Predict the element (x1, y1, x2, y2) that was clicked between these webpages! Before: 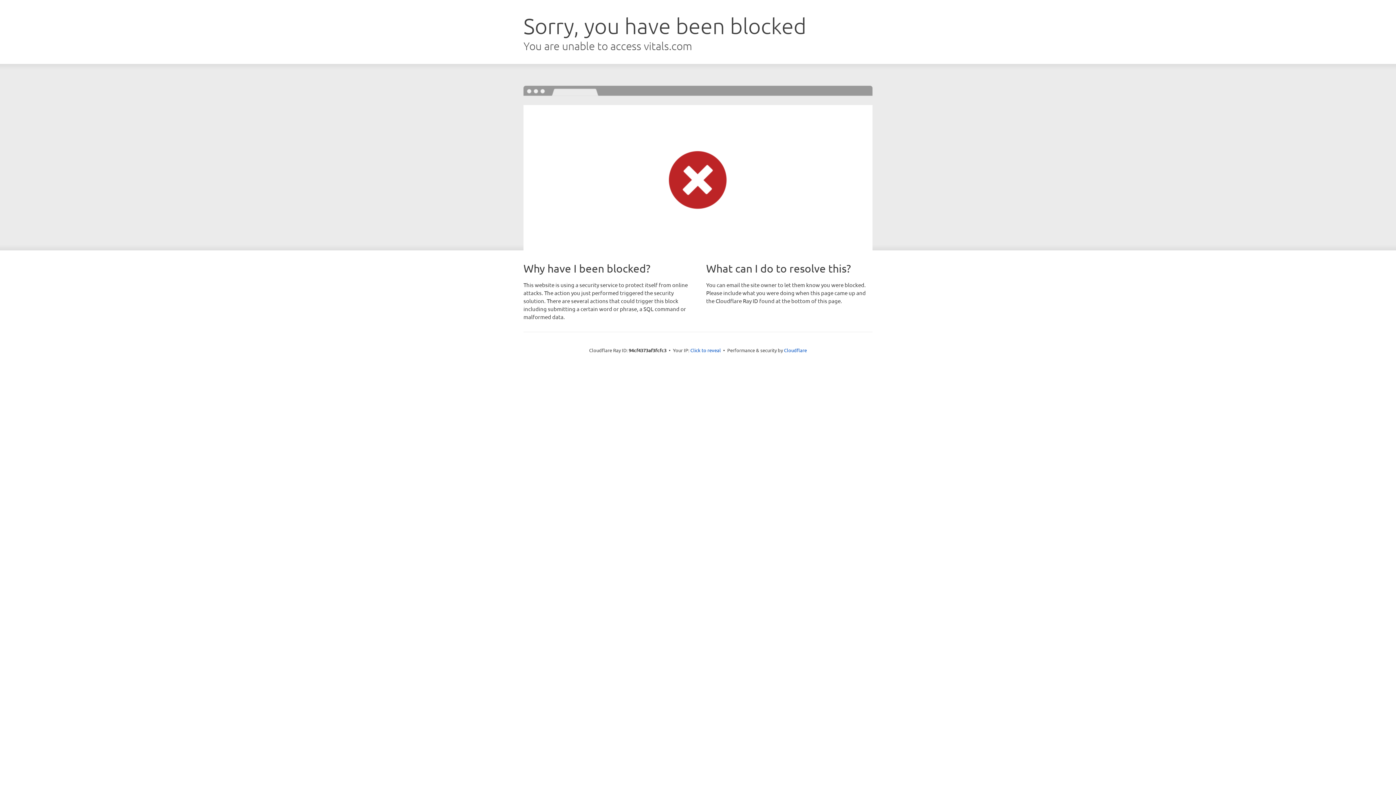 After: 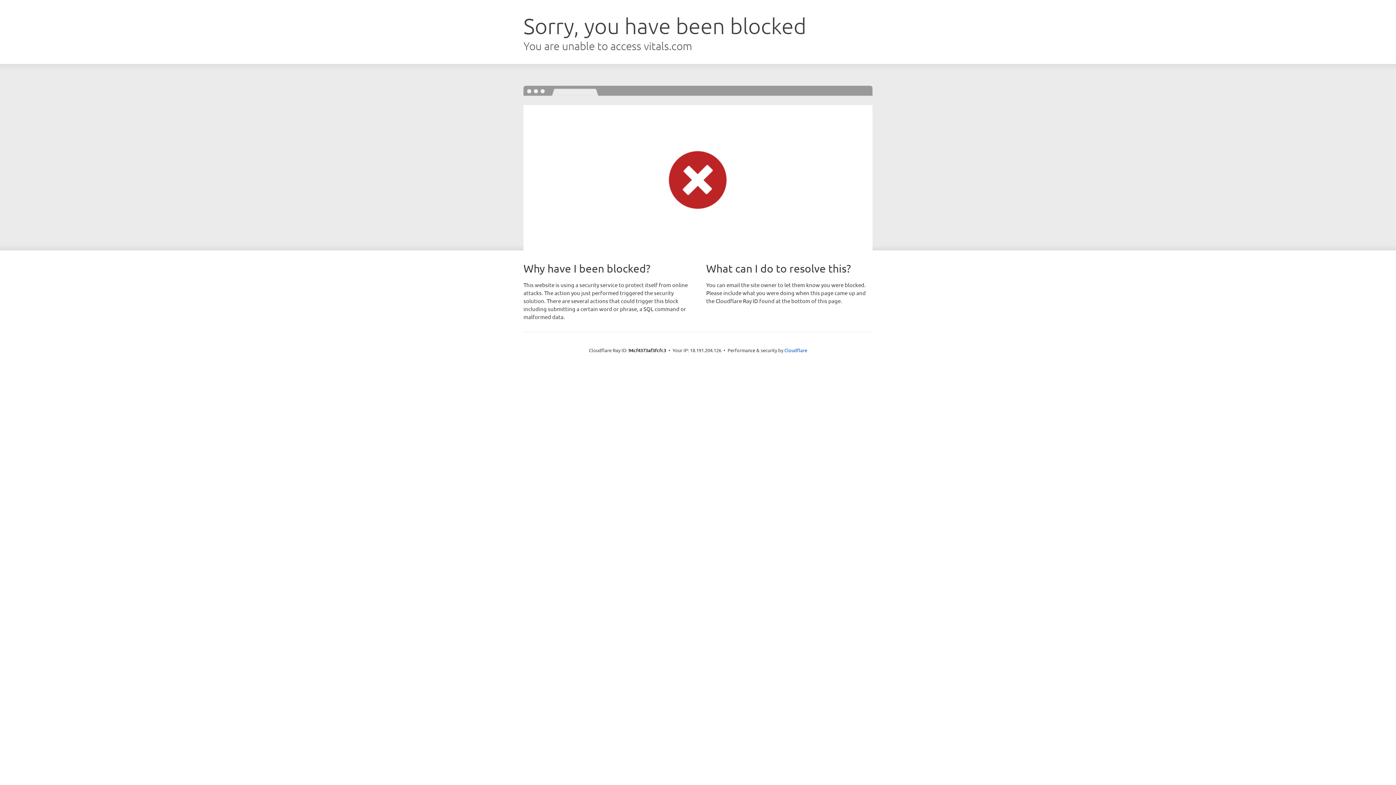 Action: bbox: (690, 346, 721, 353) label: Click to reveal